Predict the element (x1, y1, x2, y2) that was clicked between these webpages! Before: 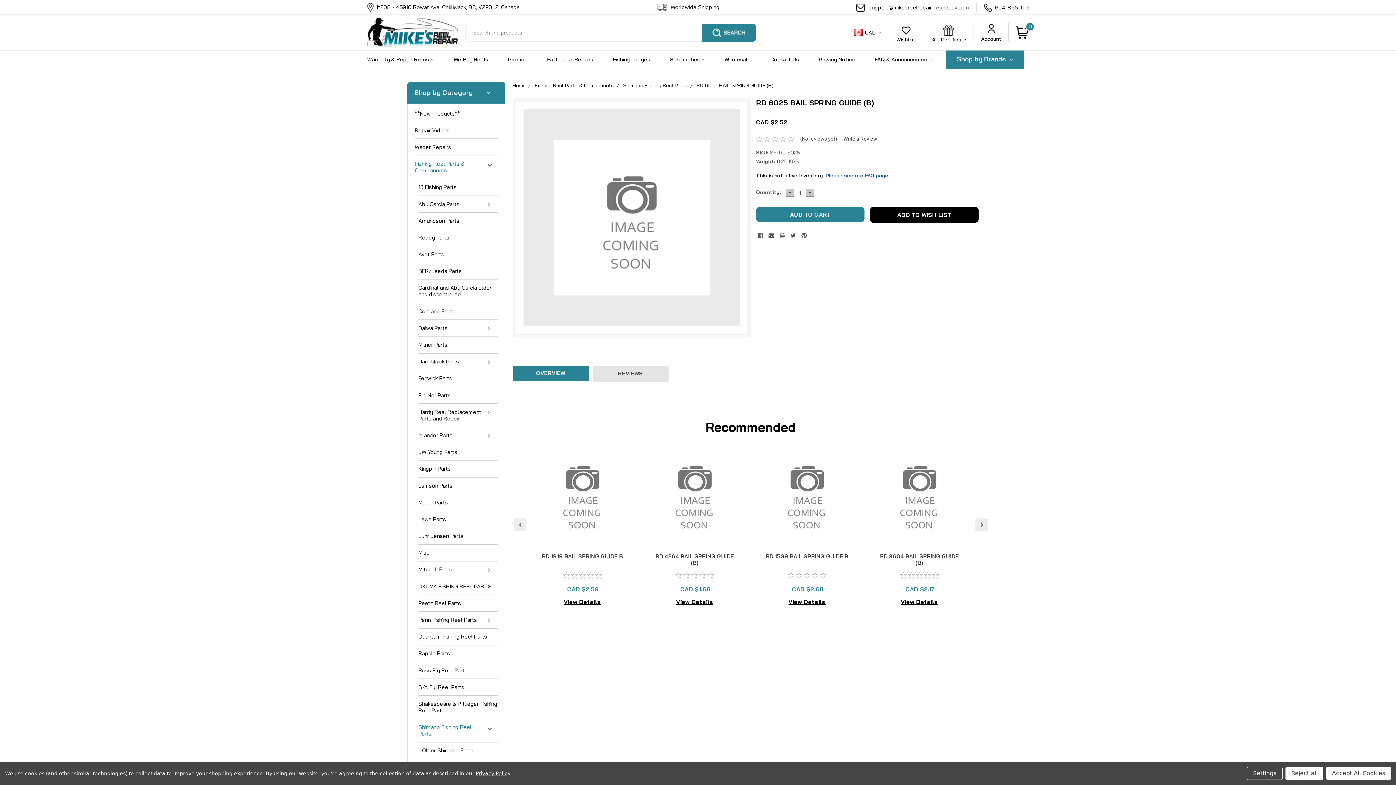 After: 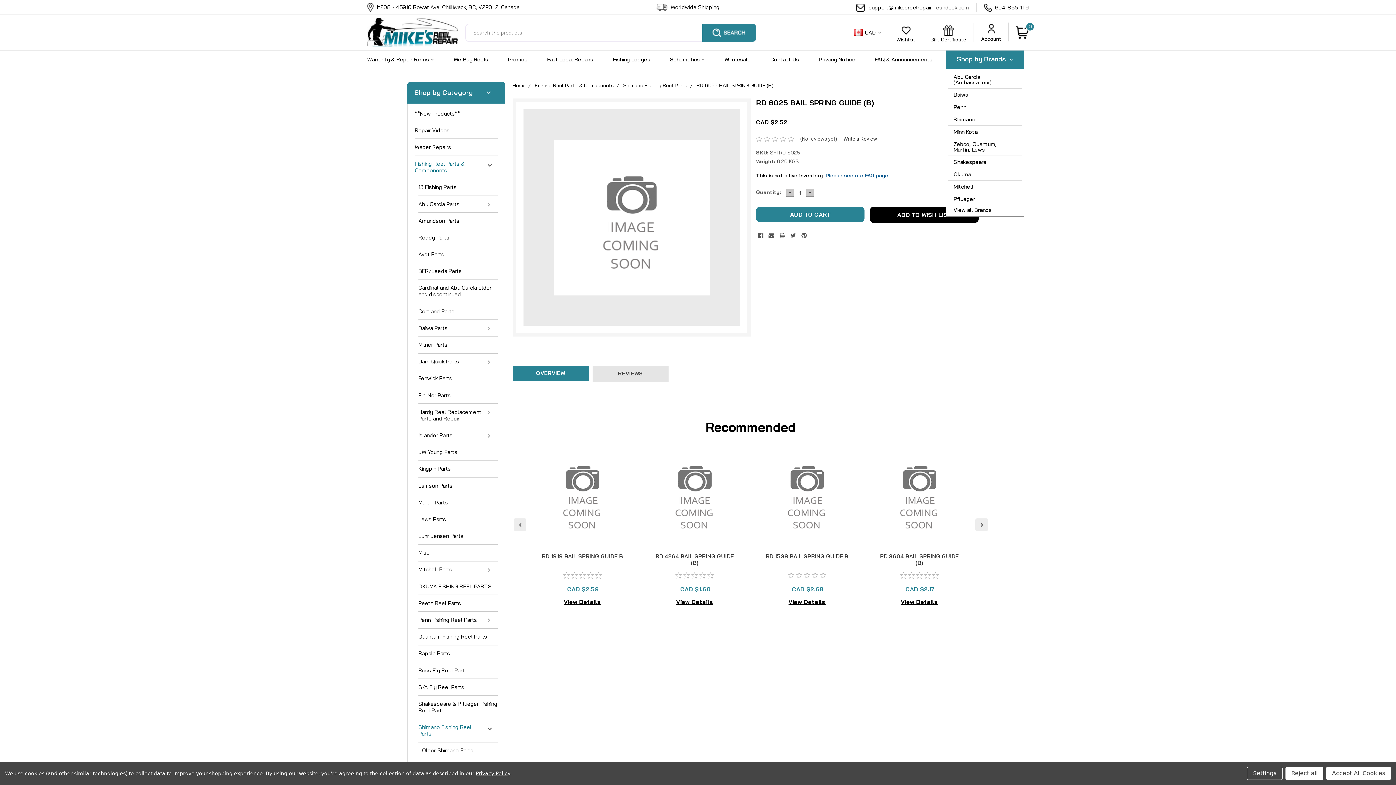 Action: bbox: (946, 50, 1024, 68) label: Shop by Brands 